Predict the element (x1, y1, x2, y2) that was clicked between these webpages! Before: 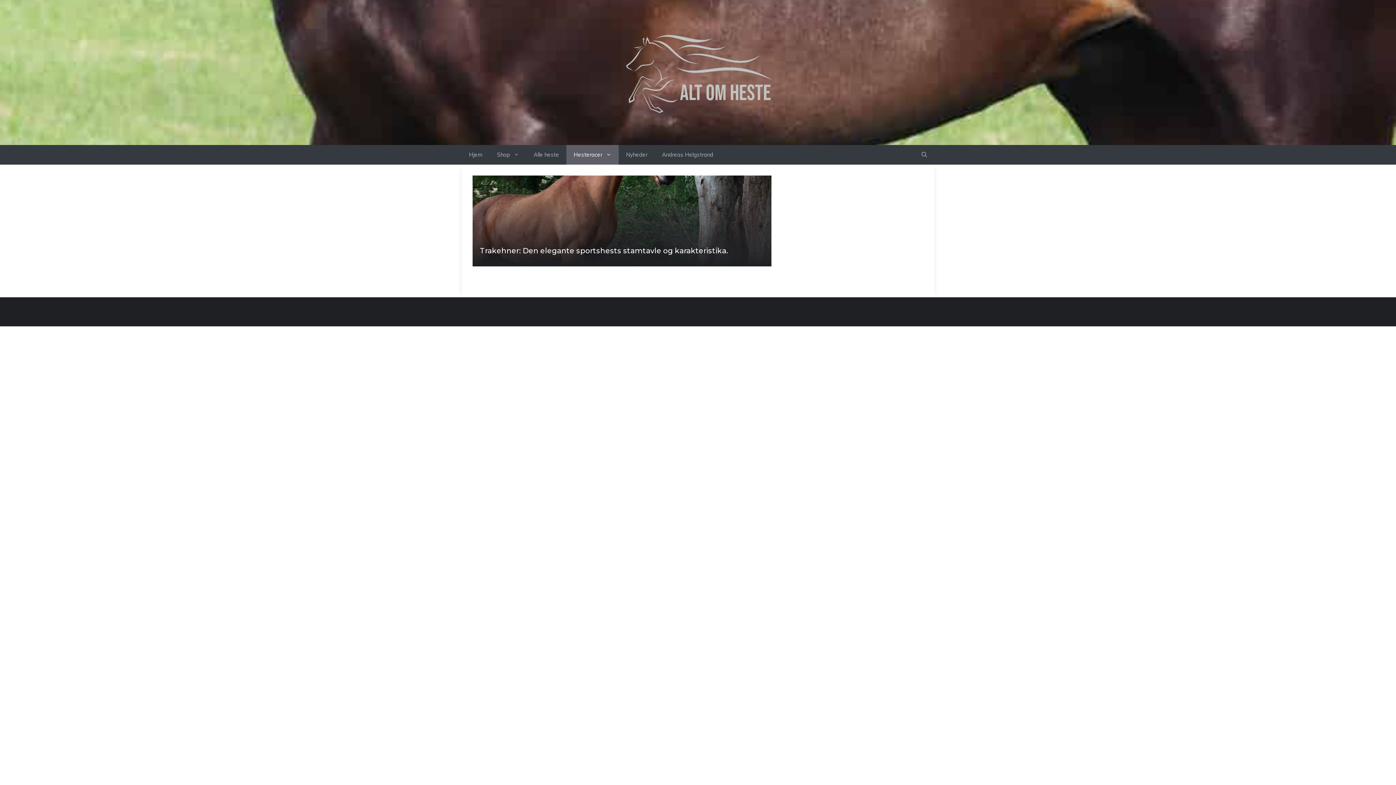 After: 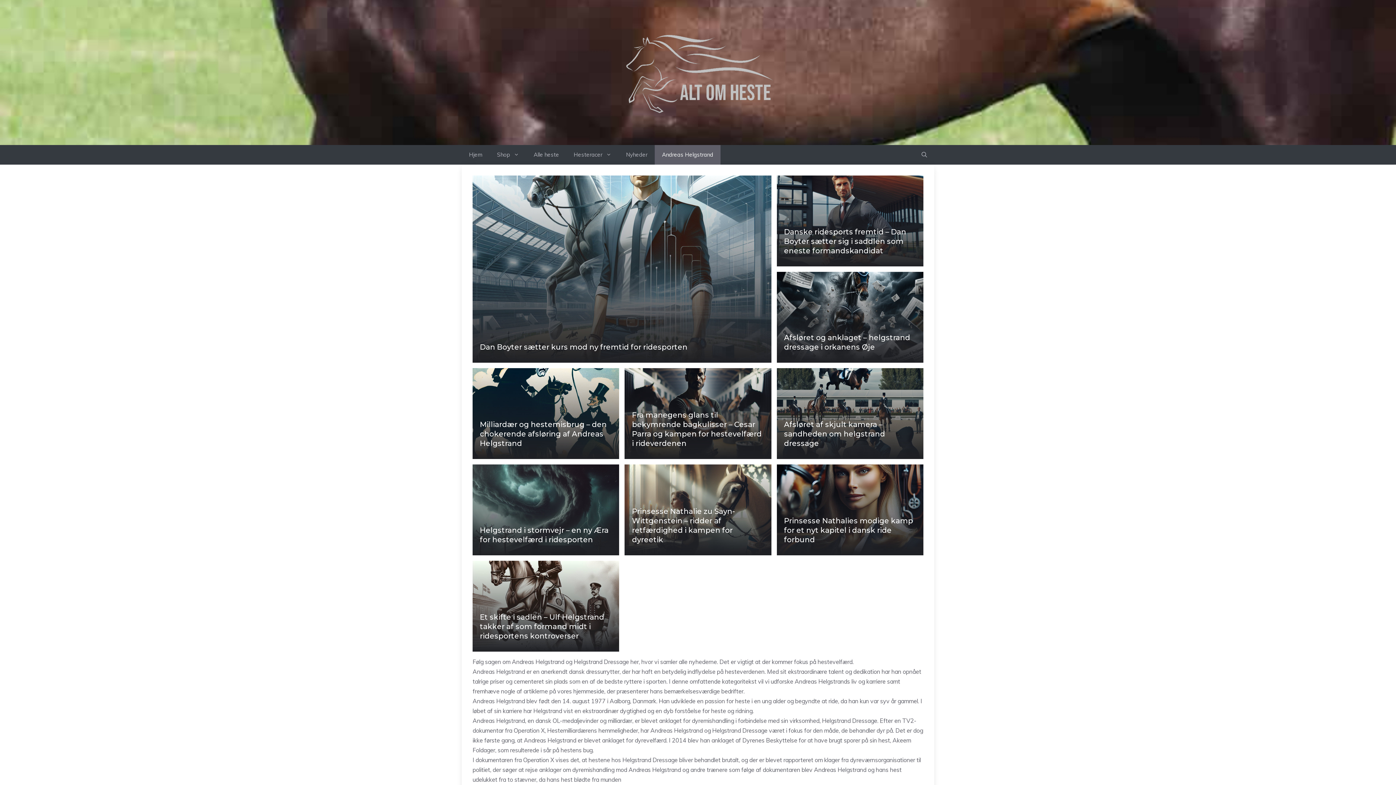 Action: label: Andreas Helgstrand bbox: (654, 145, 720, 164)